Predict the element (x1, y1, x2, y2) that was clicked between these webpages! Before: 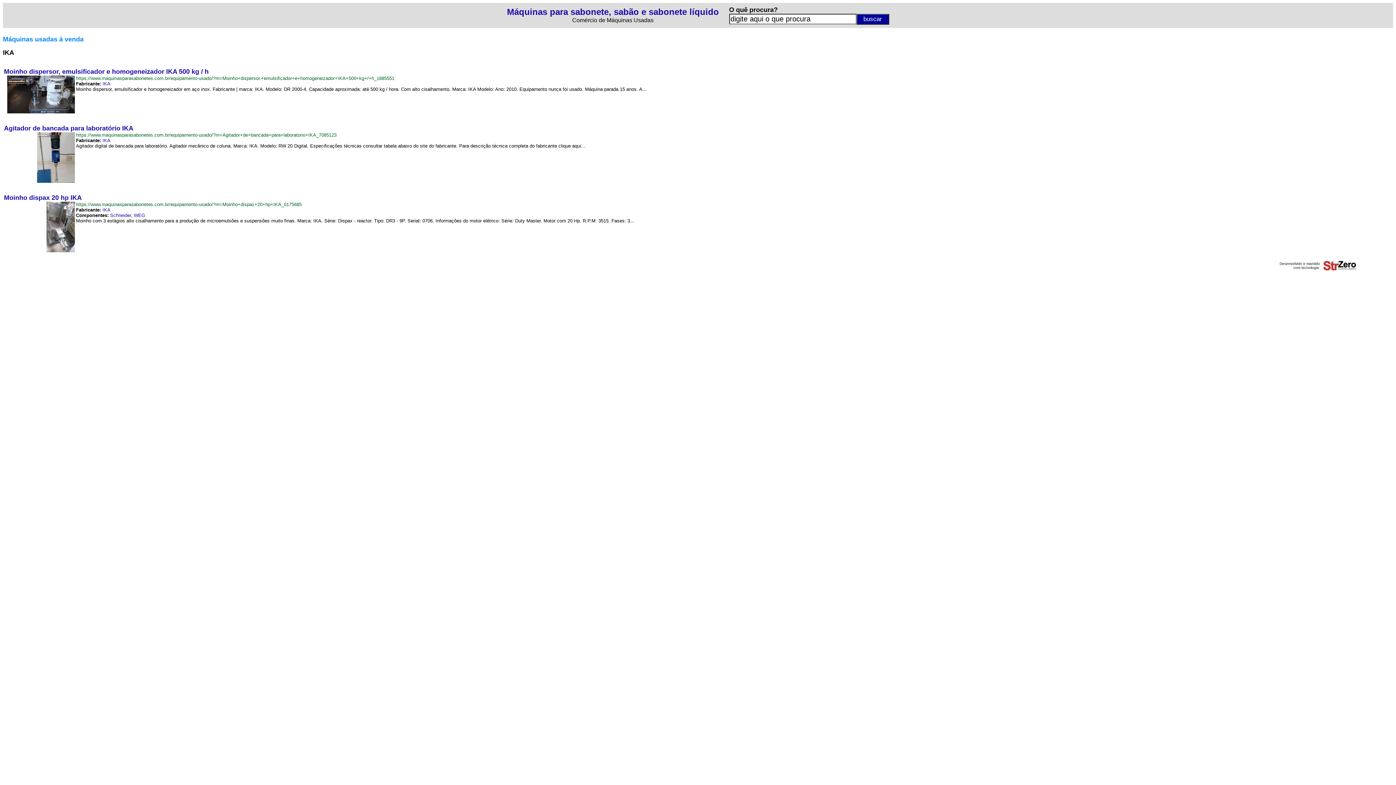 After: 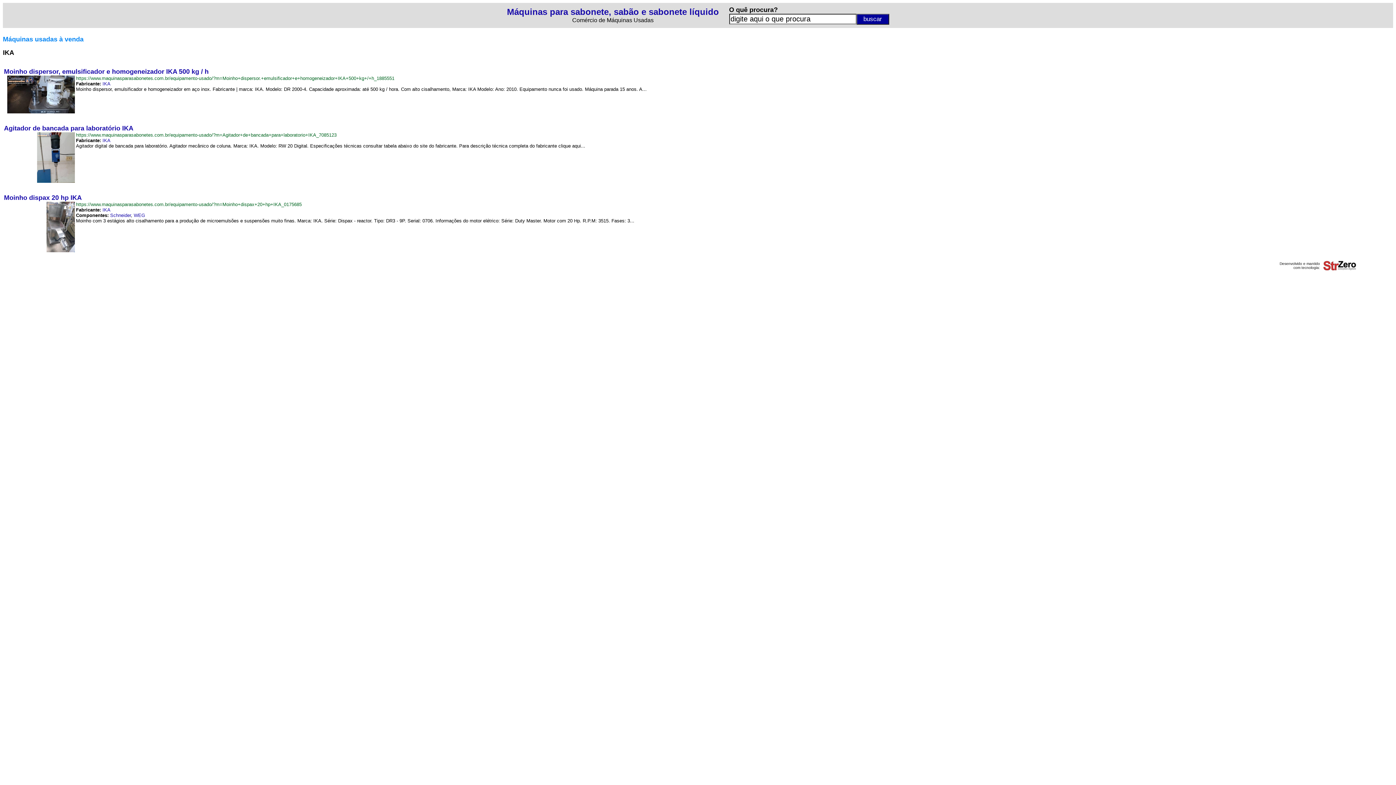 Action: bbox: (102, 81, 110, 86) label: IKA